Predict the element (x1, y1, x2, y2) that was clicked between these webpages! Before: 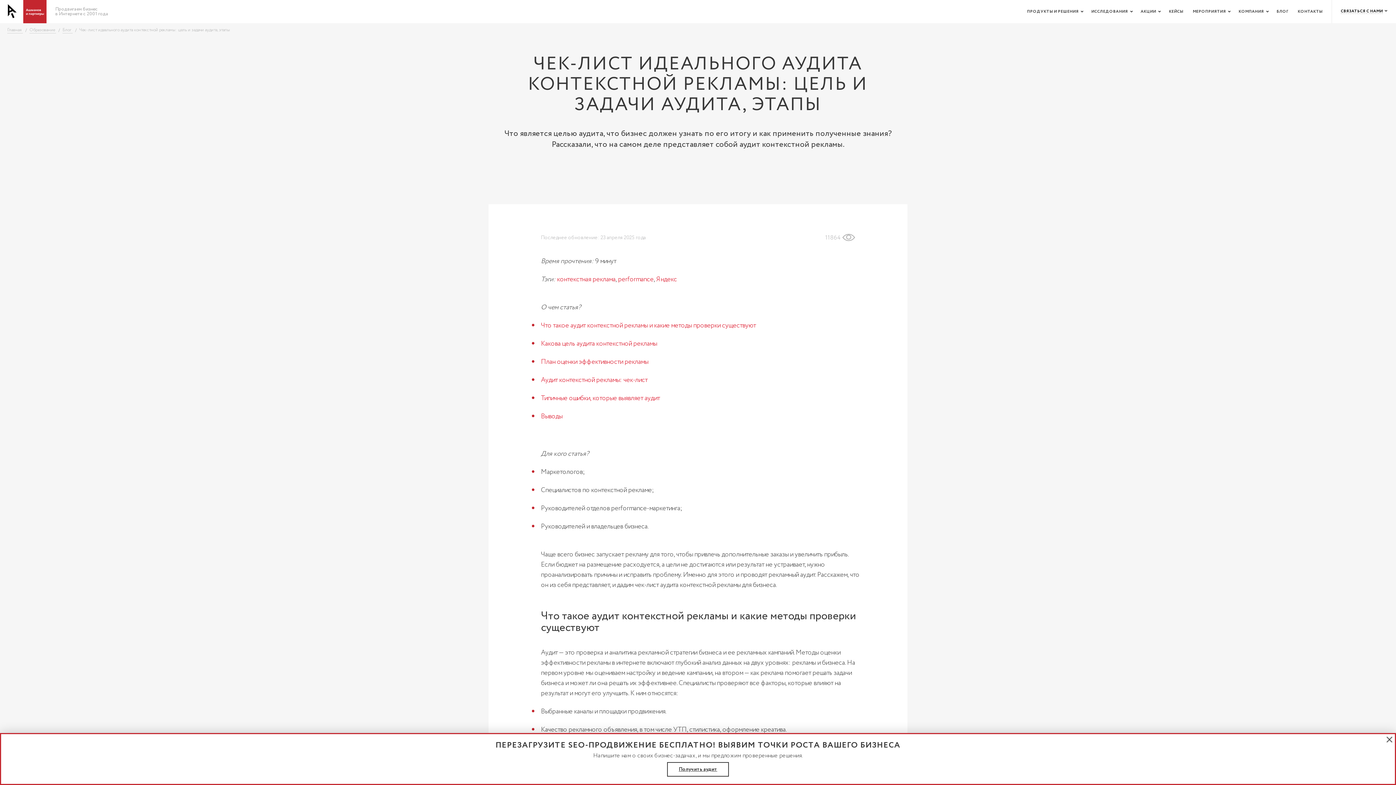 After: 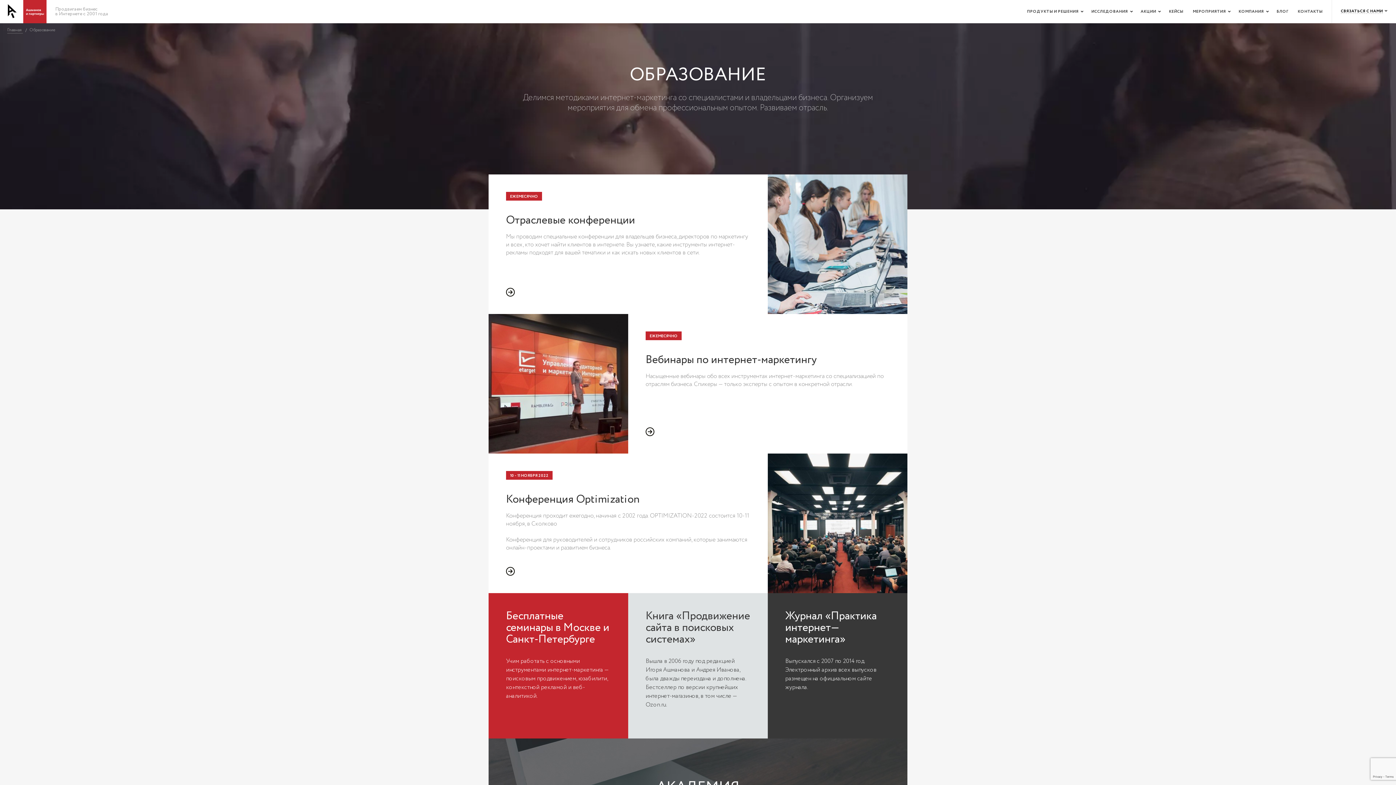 Action: bbox: (1188, 0, 1234, 23) label: МЕРОПРИЯТИЯ